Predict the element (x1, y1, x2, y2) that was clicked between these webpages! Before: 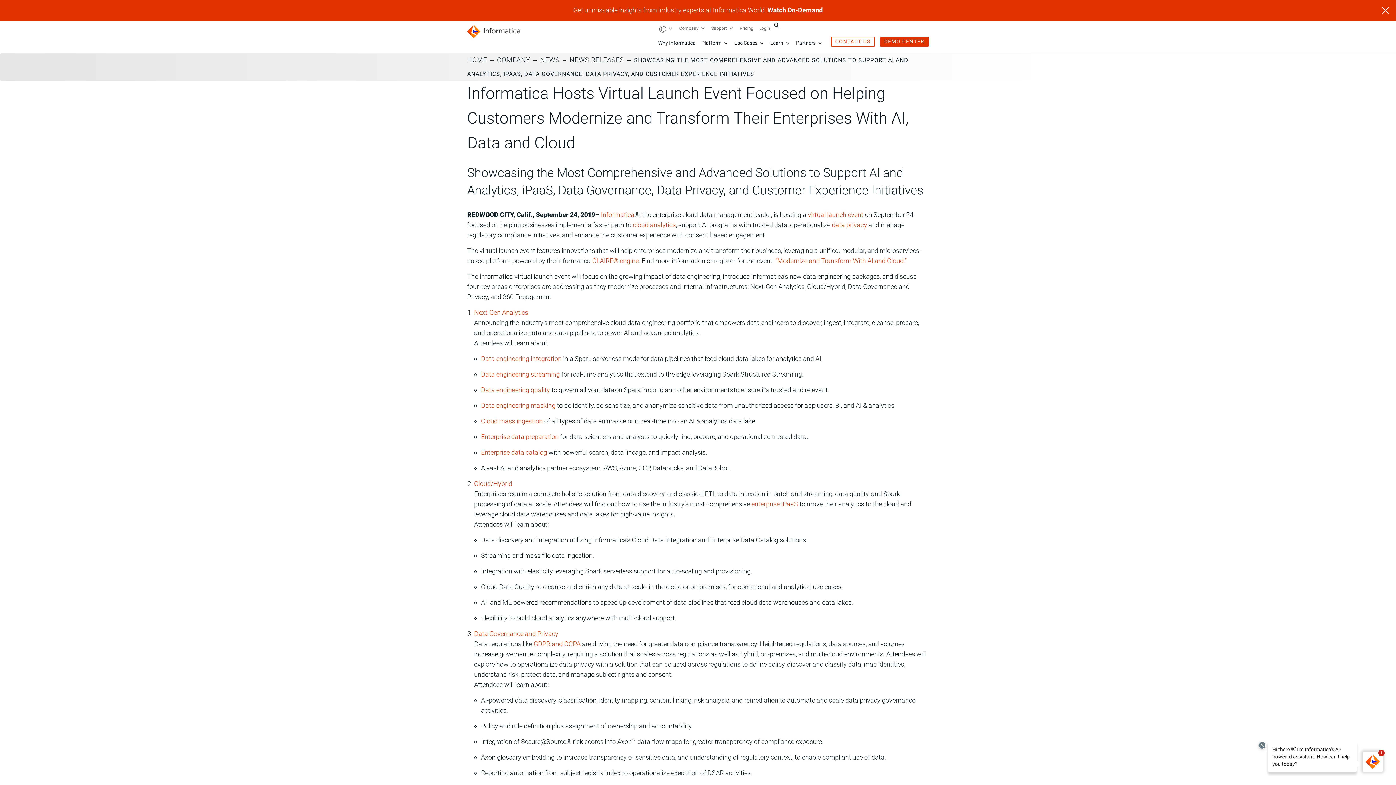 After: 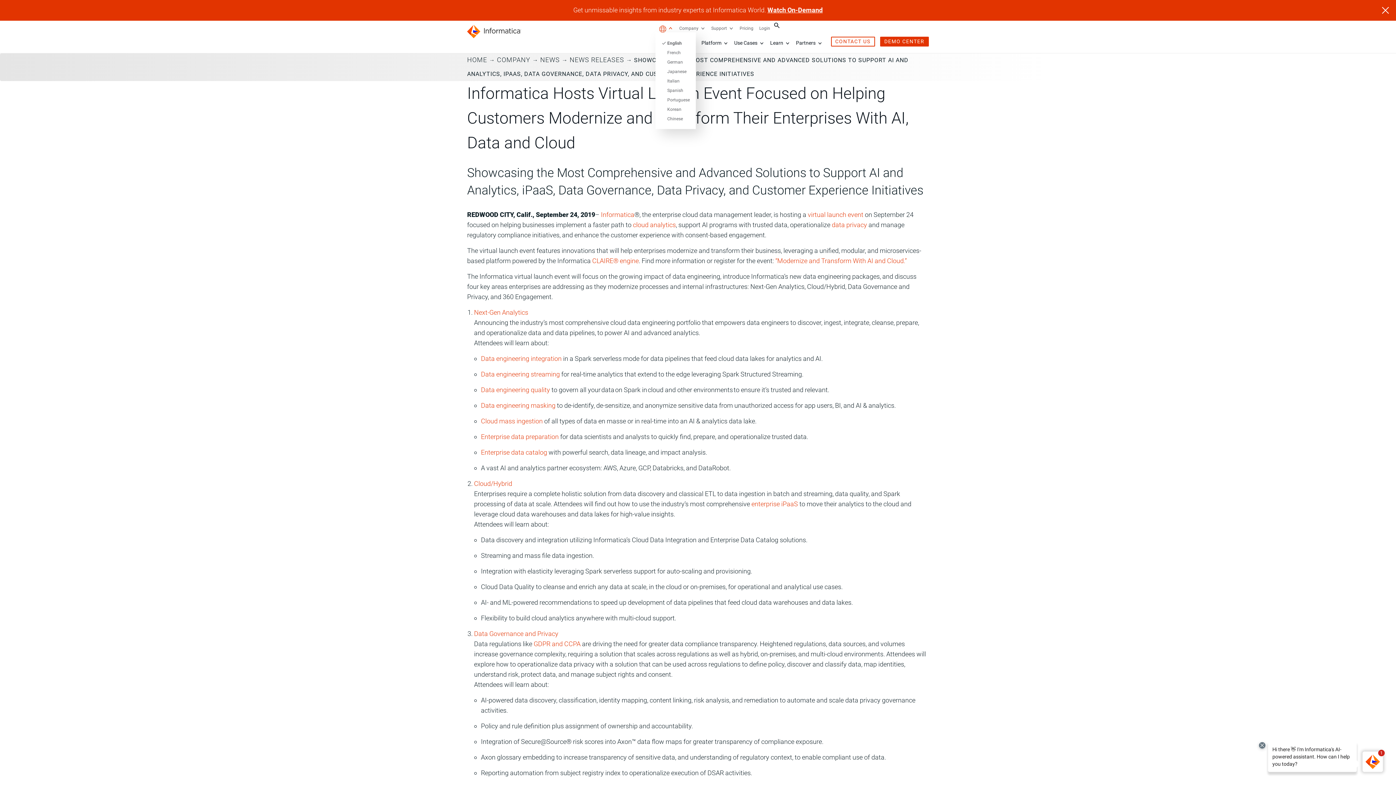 Action: bbox: (658, 23, 673, 32) label: More Locations